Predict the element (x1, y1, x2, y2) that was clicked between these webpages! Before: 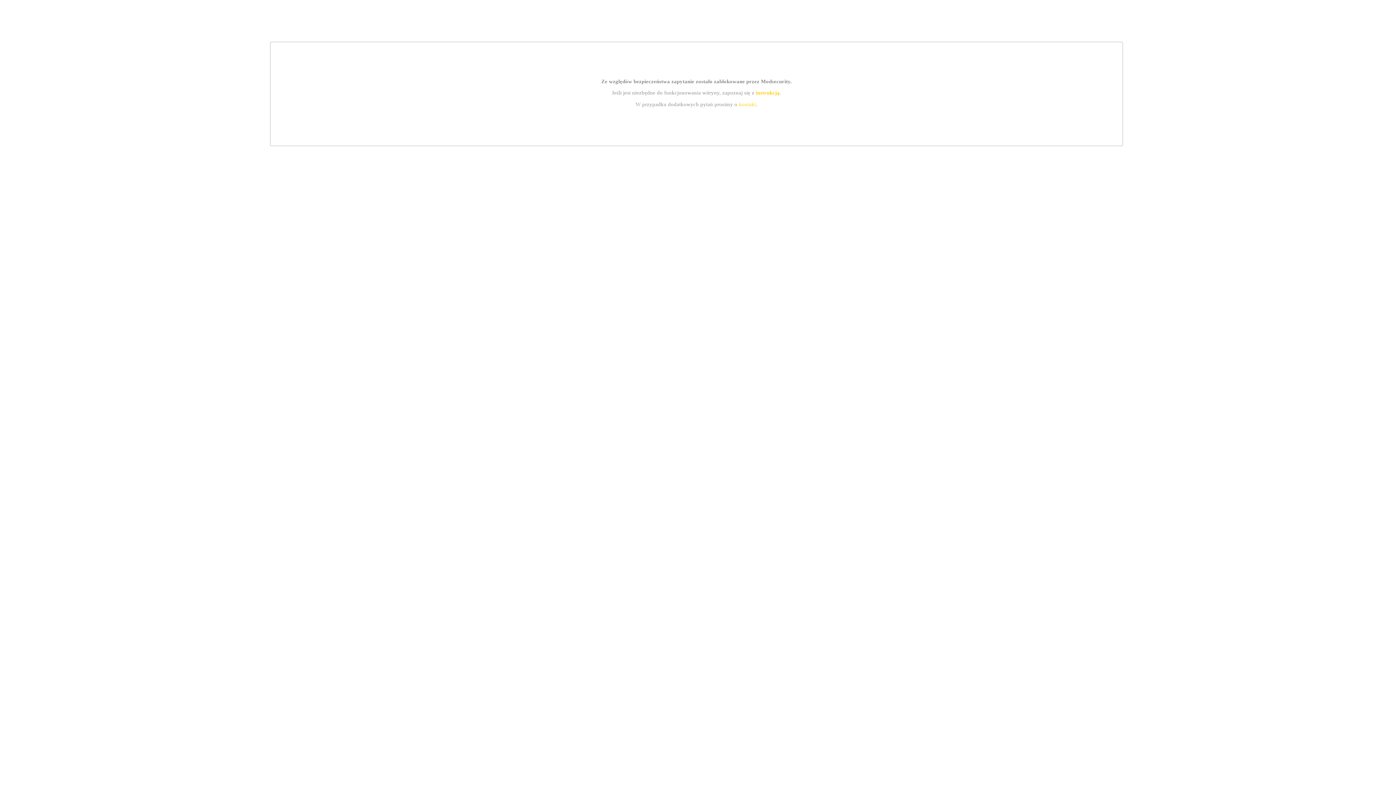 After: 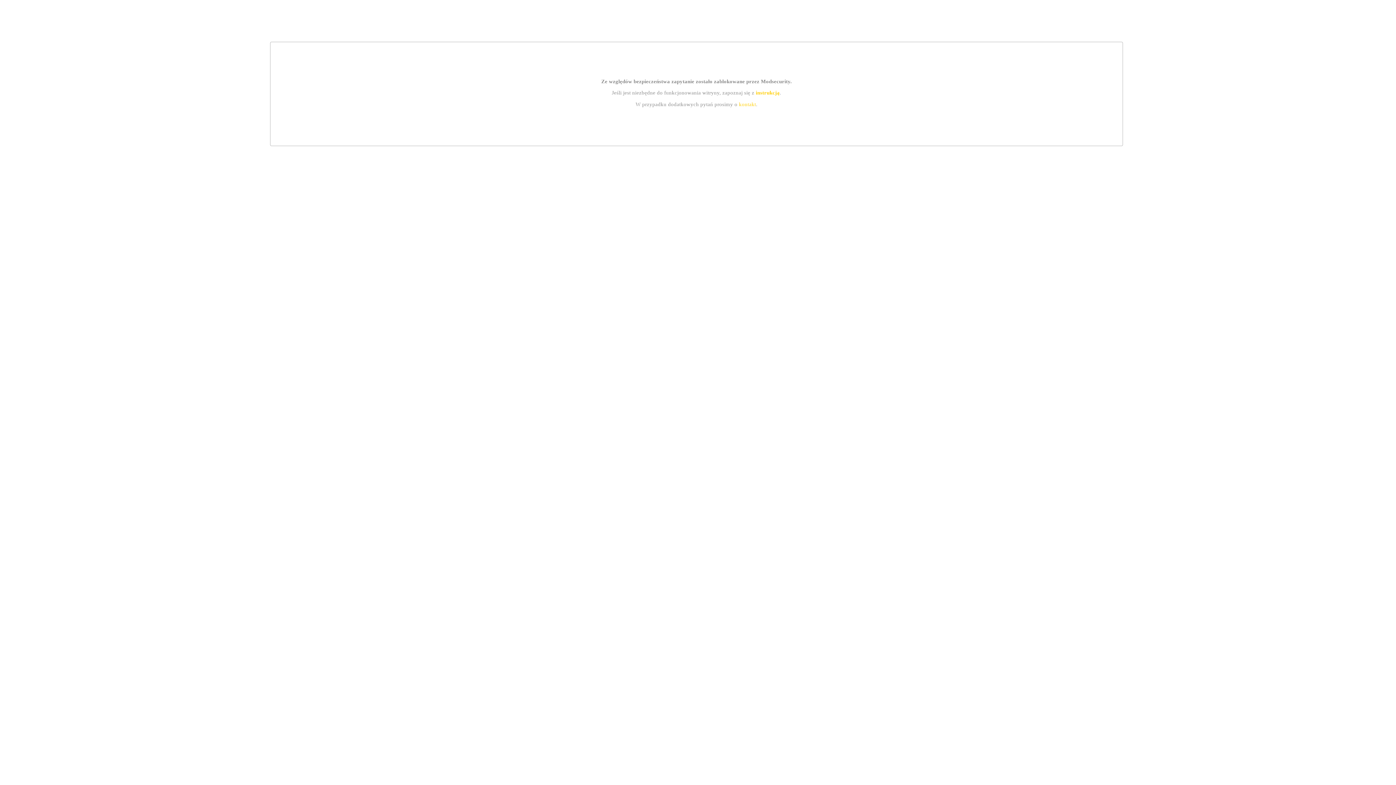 Action: label: kontakt bbox: (739, 101, 756, 107)